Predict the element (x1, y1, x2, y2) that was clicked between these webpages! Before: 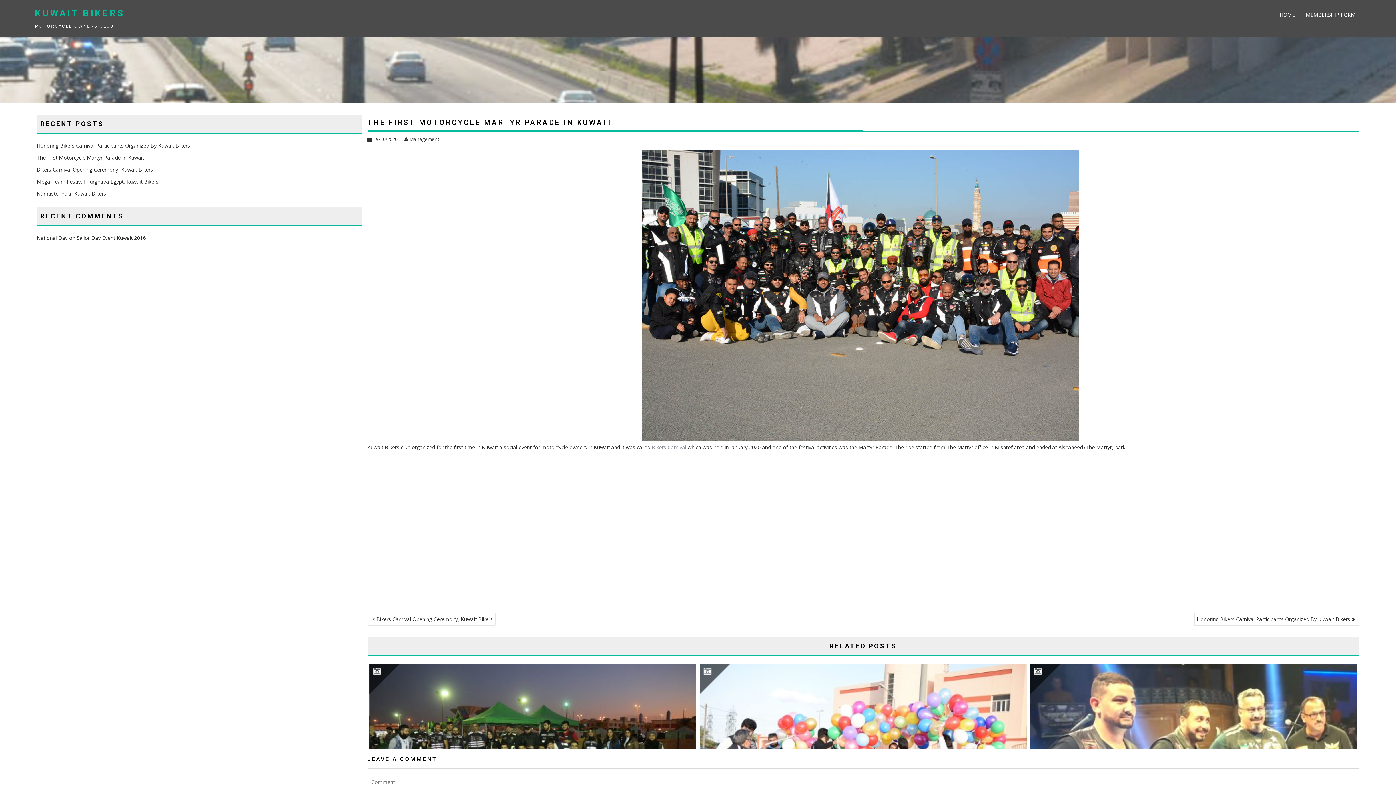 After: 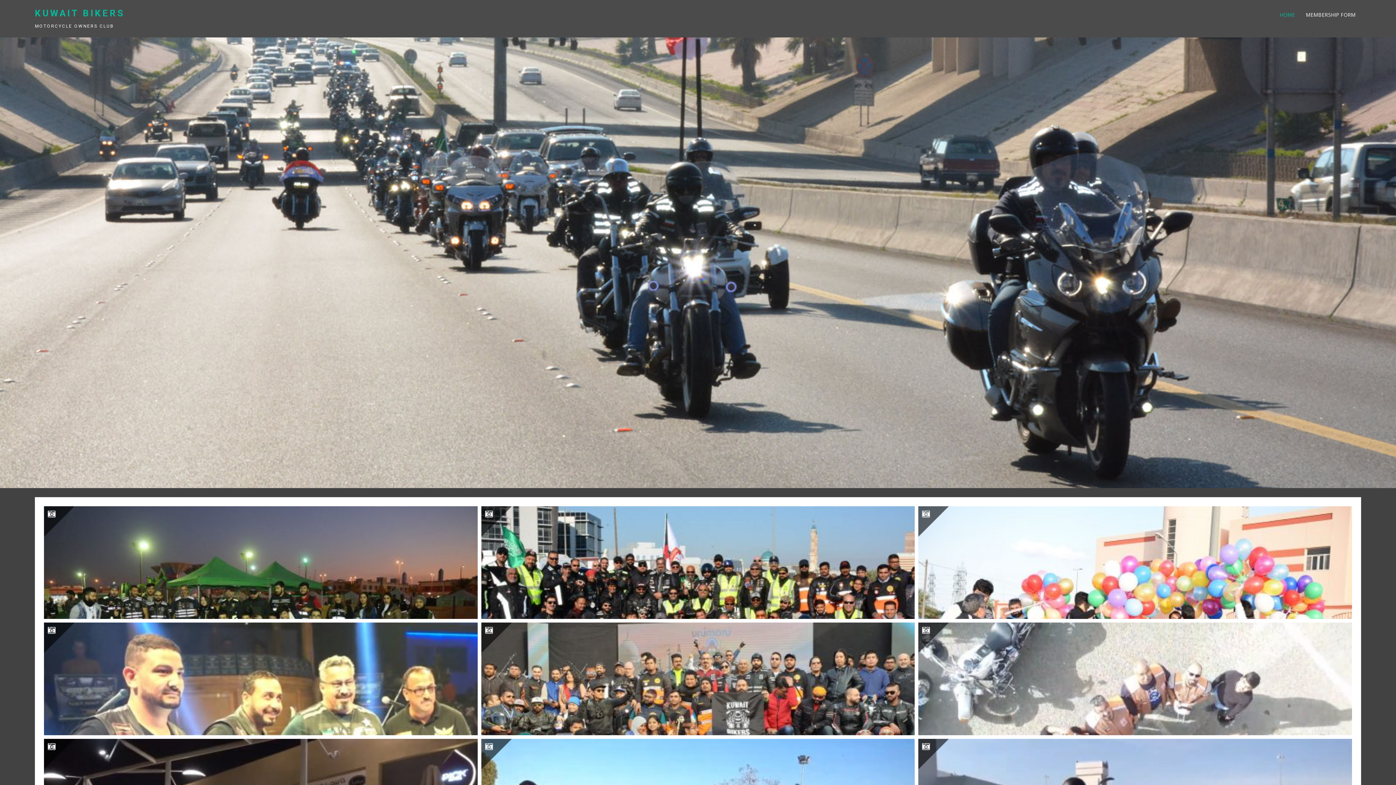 Action: bbox: (1274, 6, 1300, 23) label: HOME